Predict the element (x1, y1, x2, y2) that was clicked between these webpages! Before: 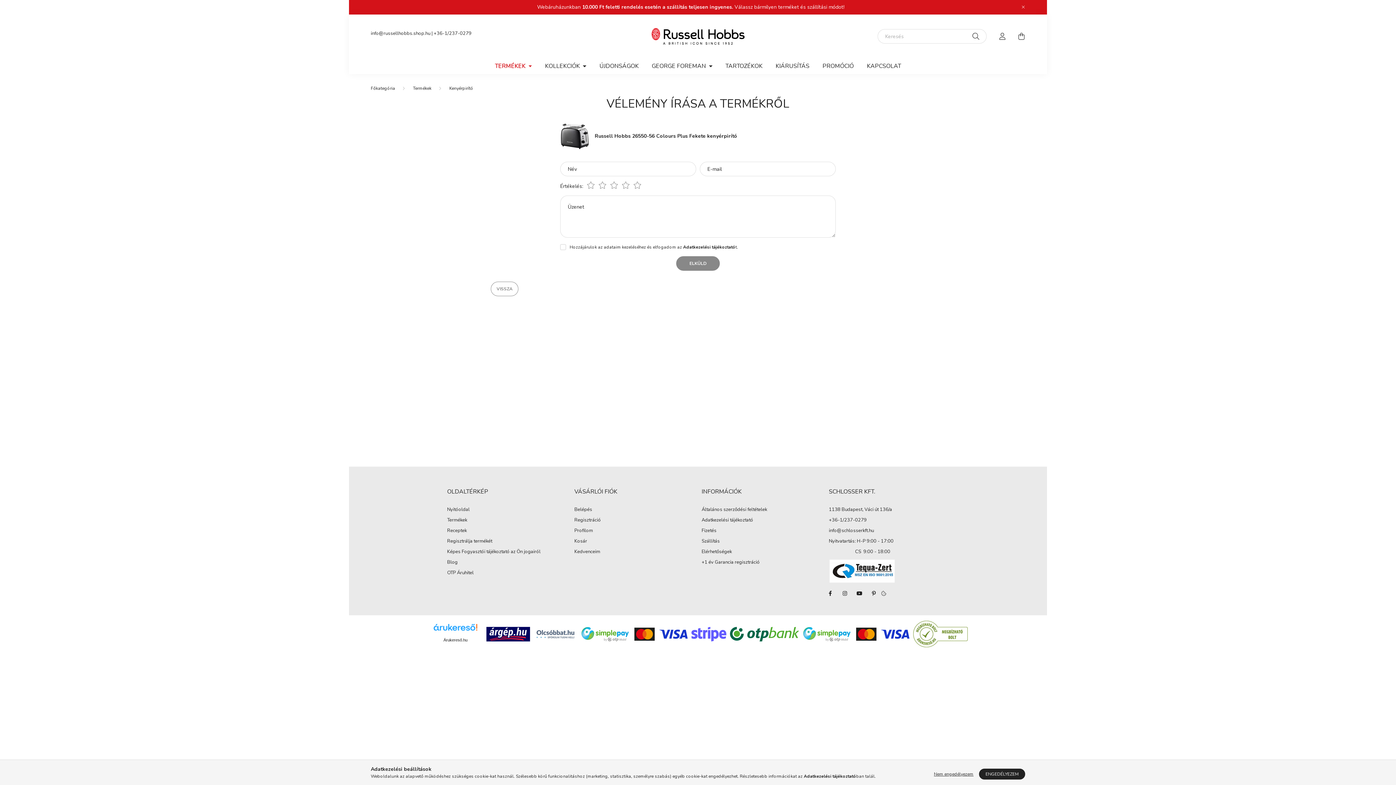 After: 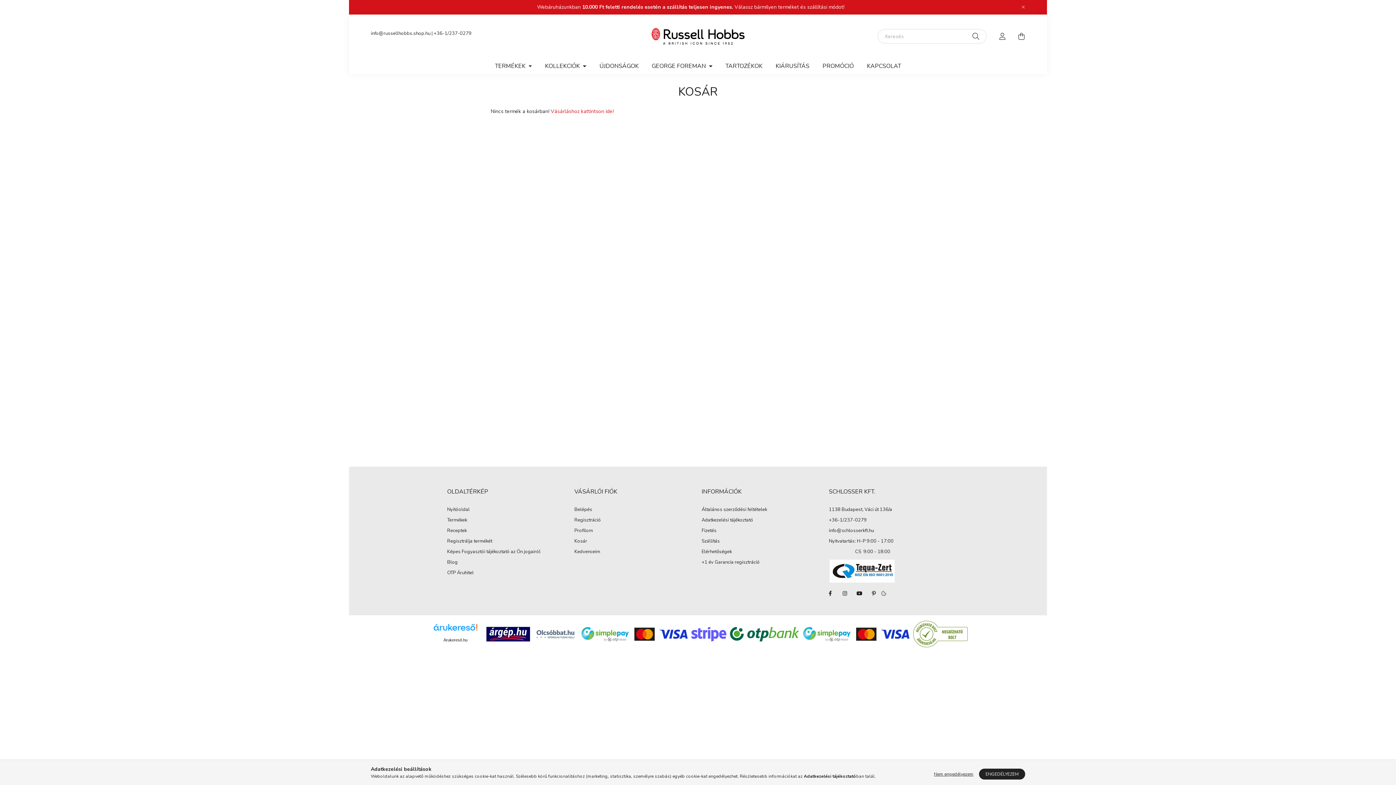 Action: label: Kosár bbox: (574, 538, 587, 544)